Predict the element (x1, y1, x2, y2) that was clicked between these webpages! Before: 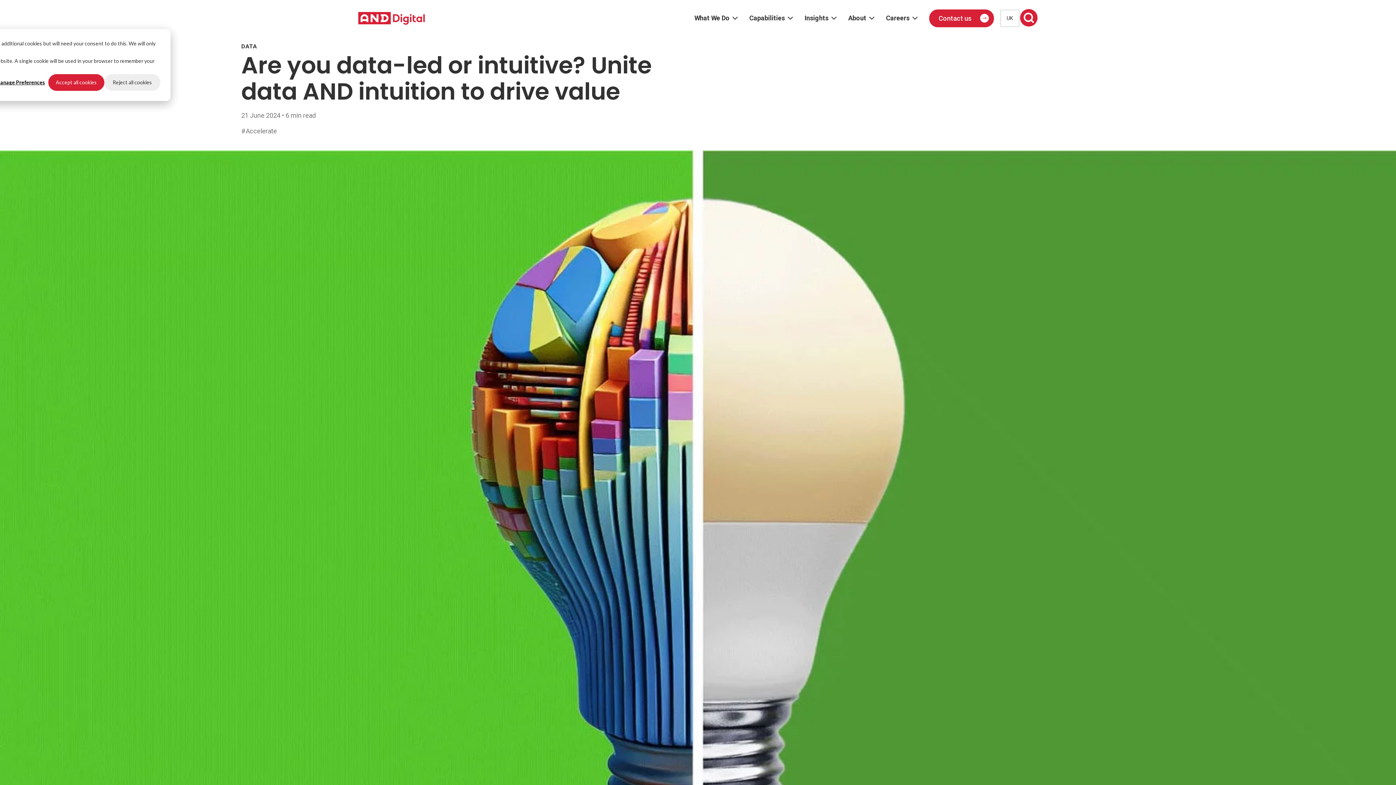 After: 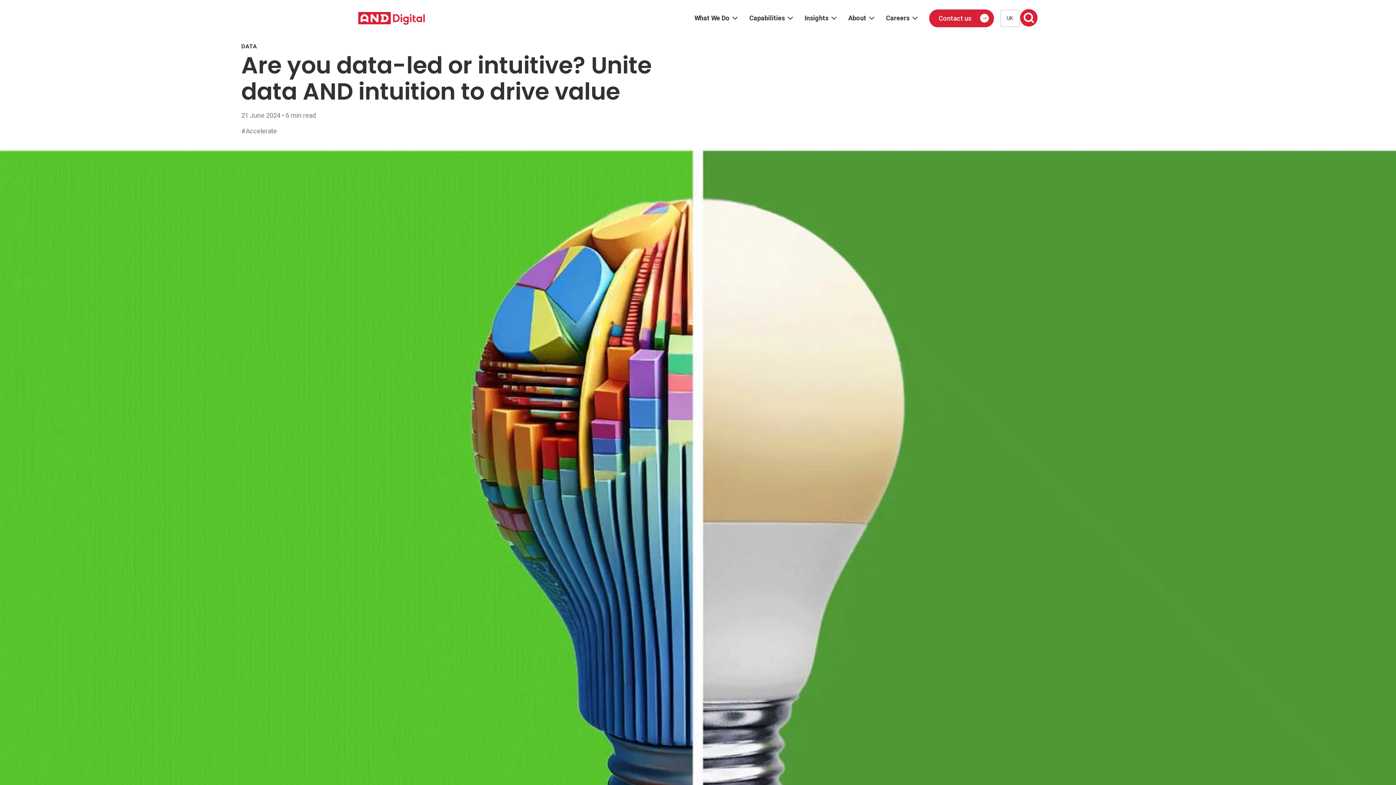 Action: label: Accept all cookies bbox: (48, 74, 104, 90)